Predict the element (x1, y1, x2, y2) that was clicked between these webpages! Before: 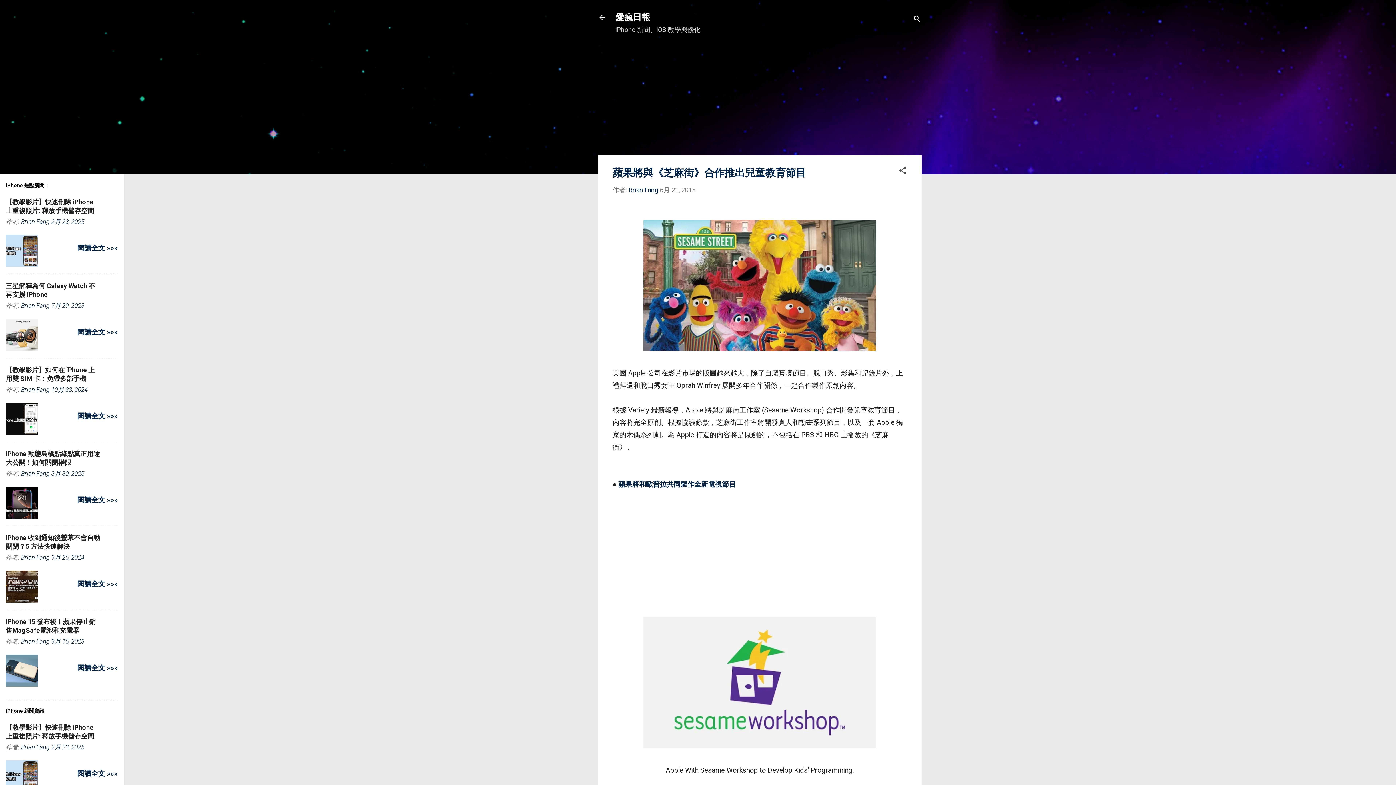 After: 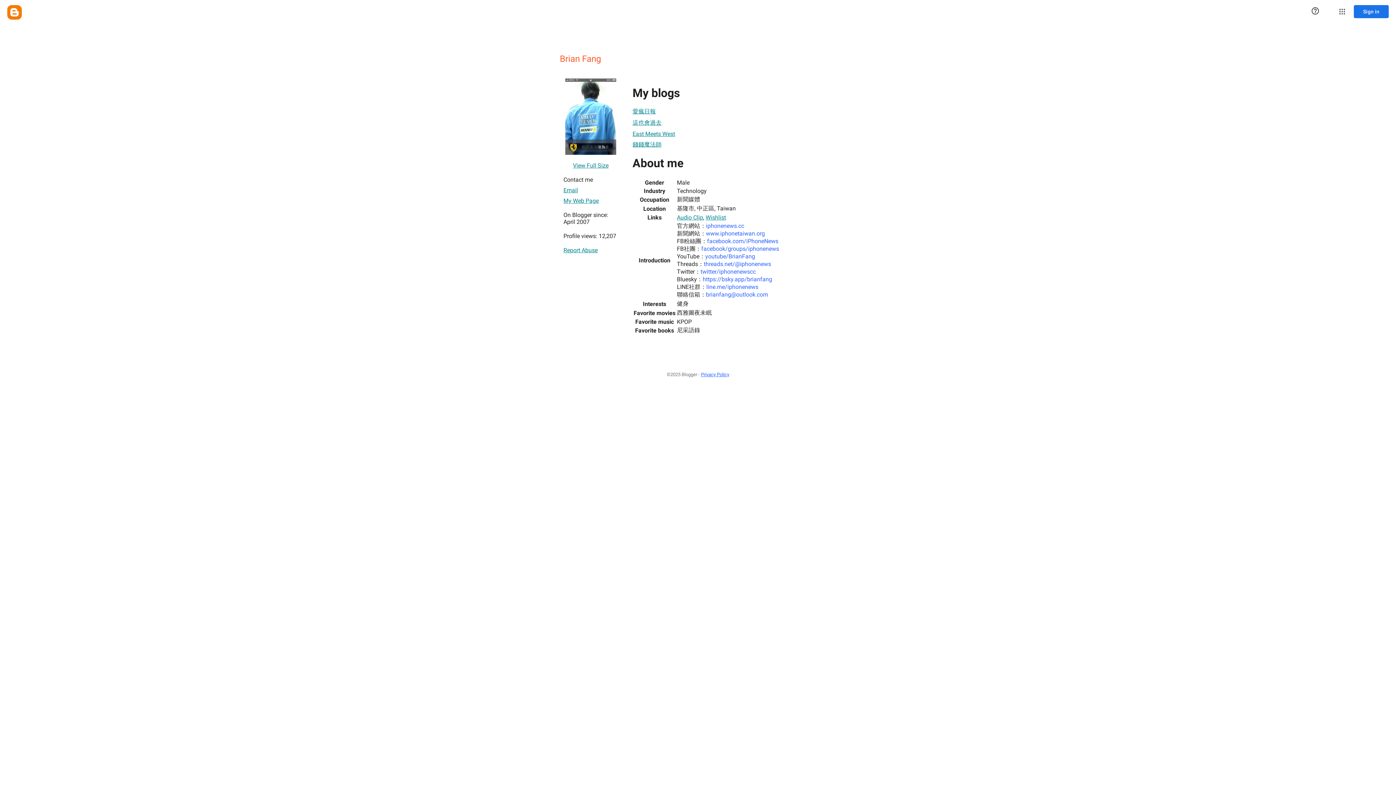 Action: label: Brian Fang bbox: (21, 470, 49, 477)